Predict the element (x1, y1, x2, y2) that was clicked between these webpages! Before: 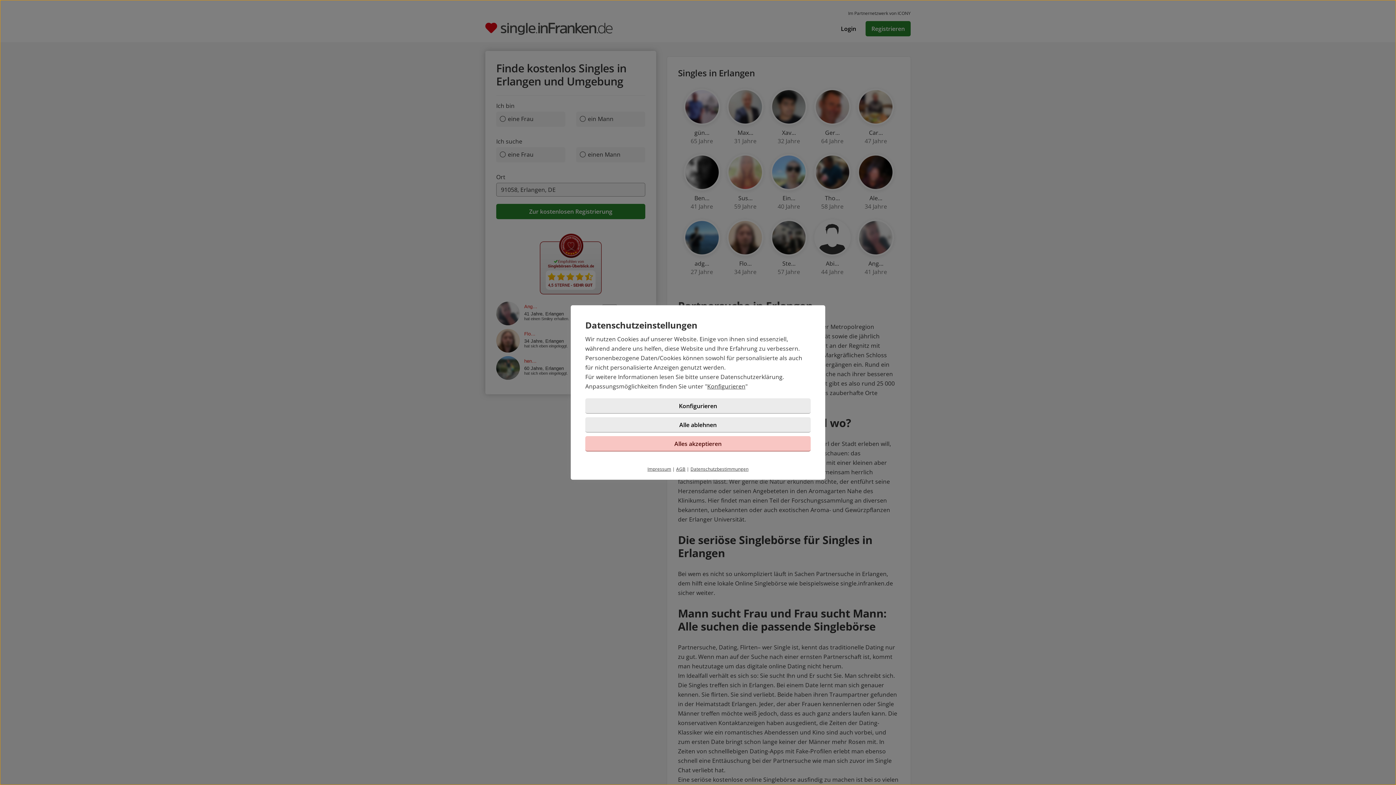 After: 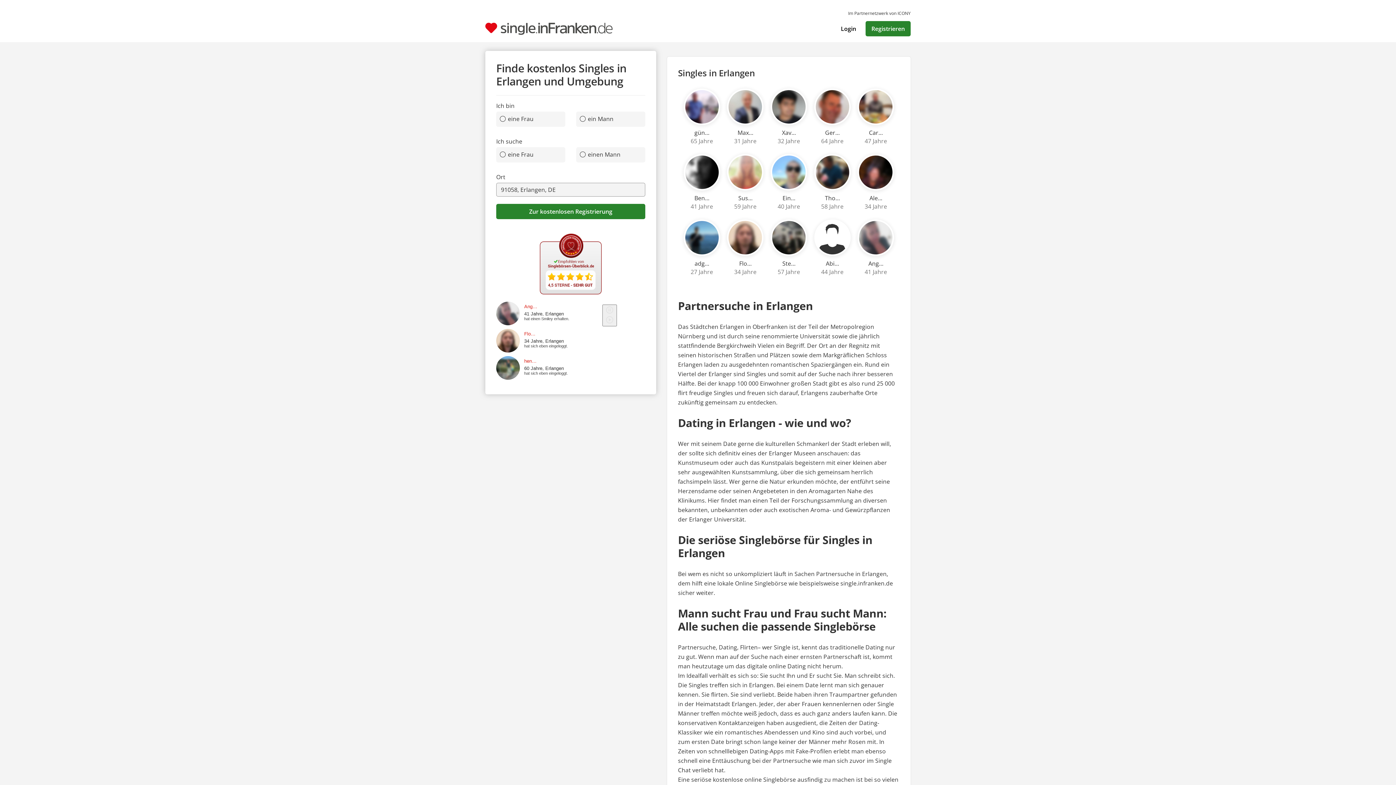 Action: bbox: (585, 417, 810, 432) label: Alle ablehnen